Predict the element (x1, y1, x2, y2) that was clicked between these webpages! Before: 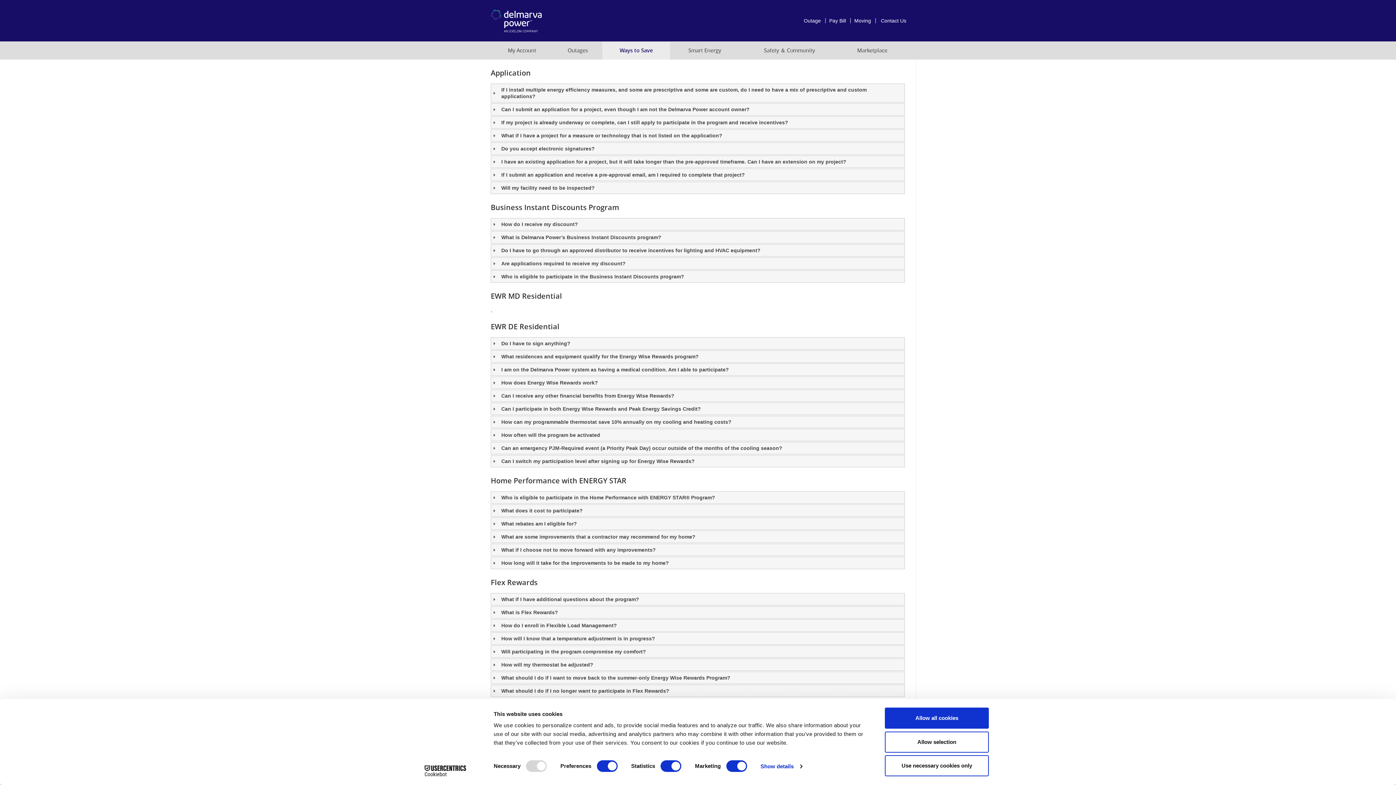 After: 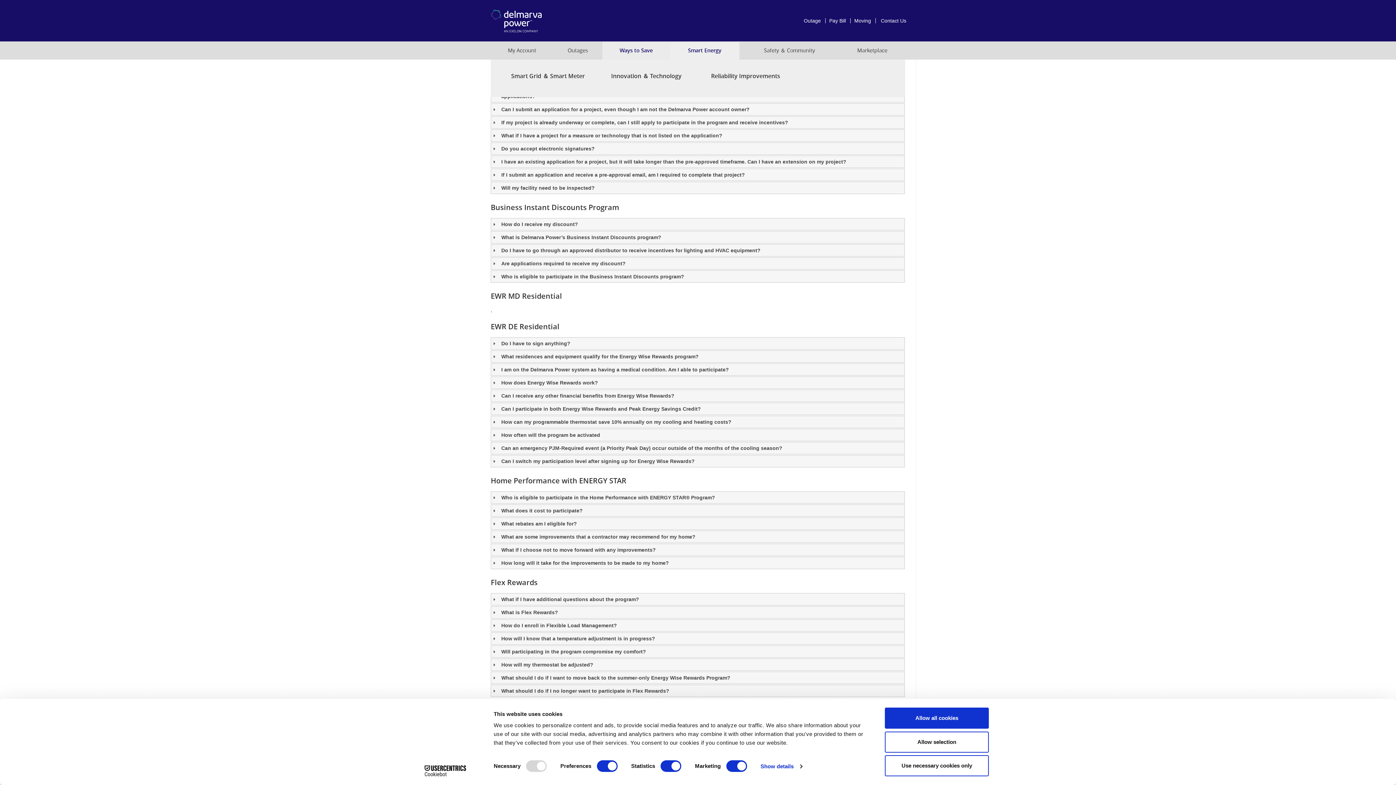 Action: label: Smart Energy bbox: (688, 46, 721, 53)